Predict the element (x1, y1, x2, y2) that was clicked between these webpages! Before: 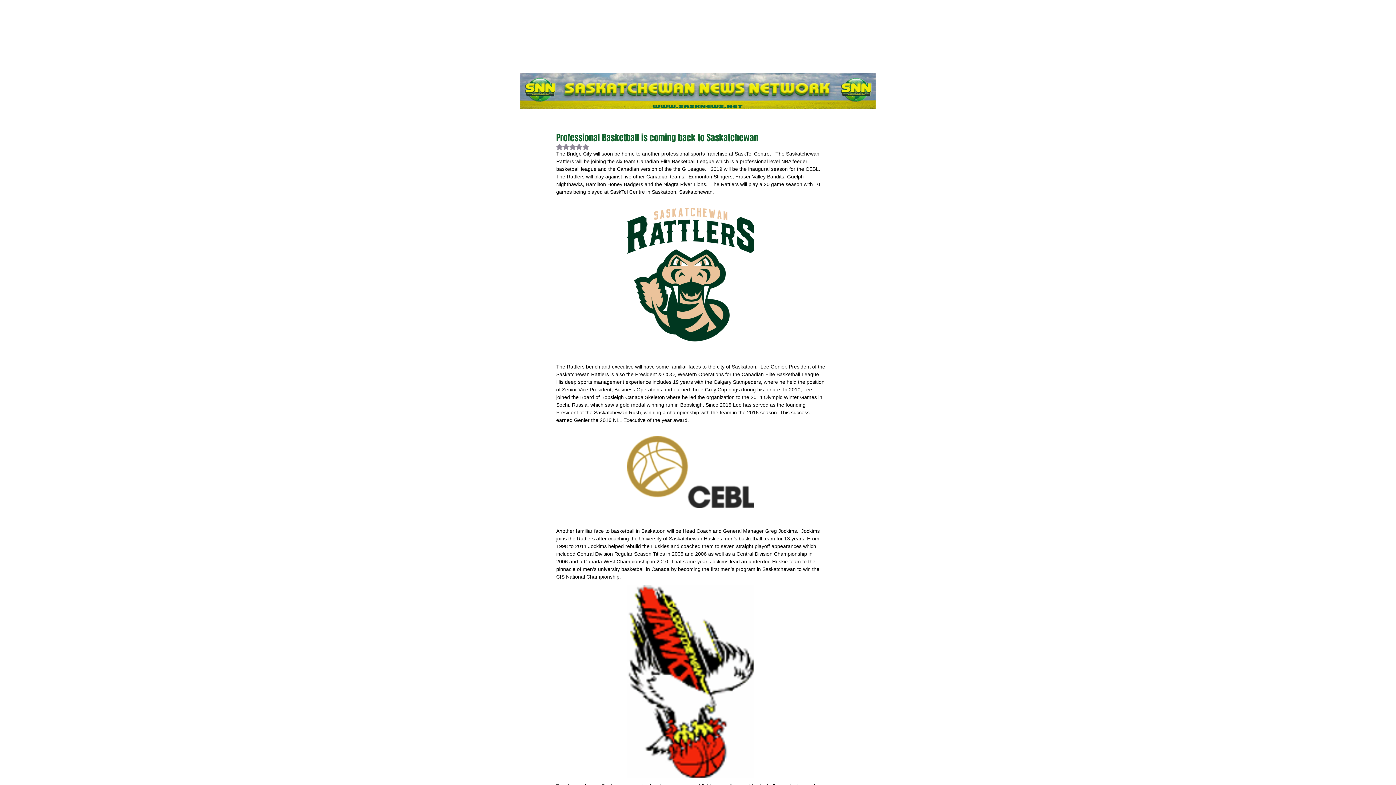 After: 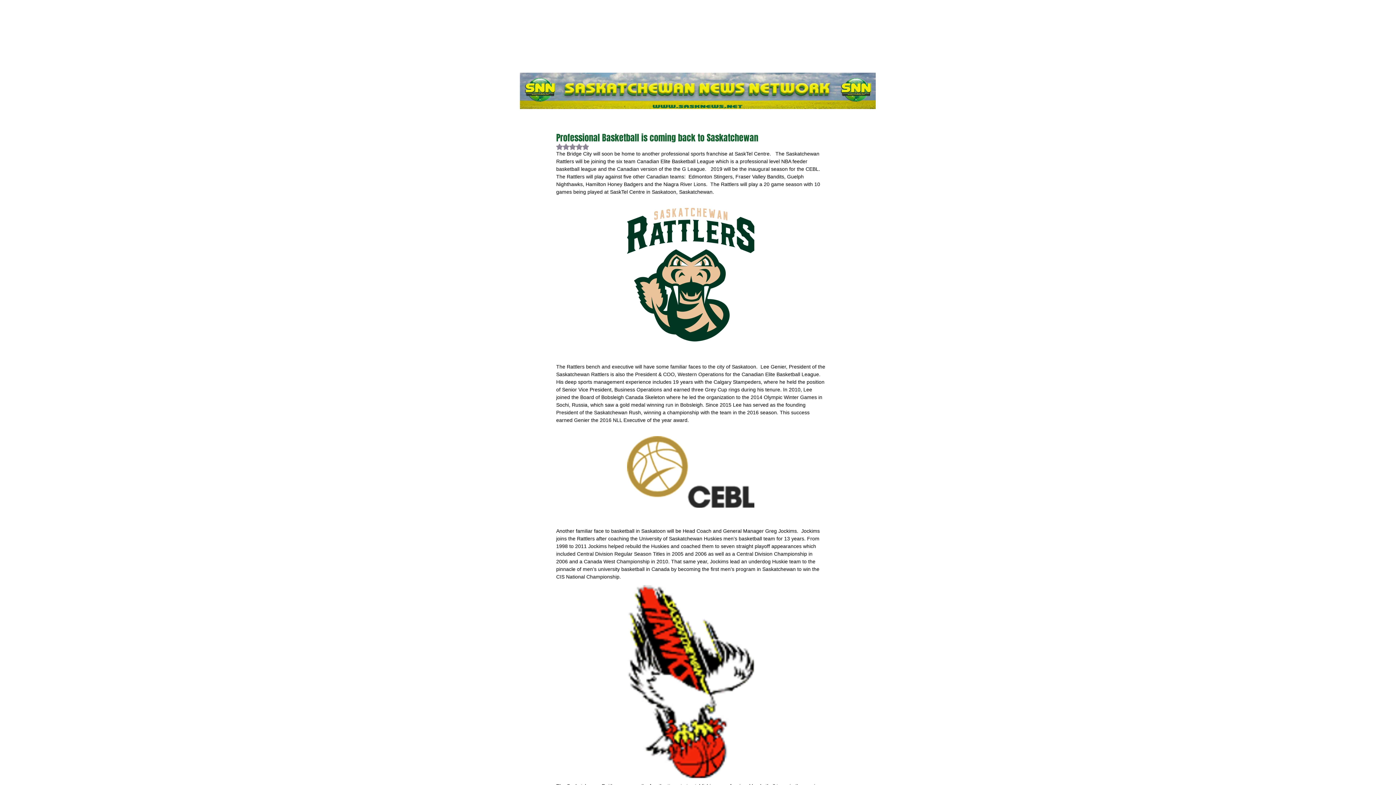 Action: bbox: (556, 143, 589, 150) label: Rated NaN out of 5 stars.